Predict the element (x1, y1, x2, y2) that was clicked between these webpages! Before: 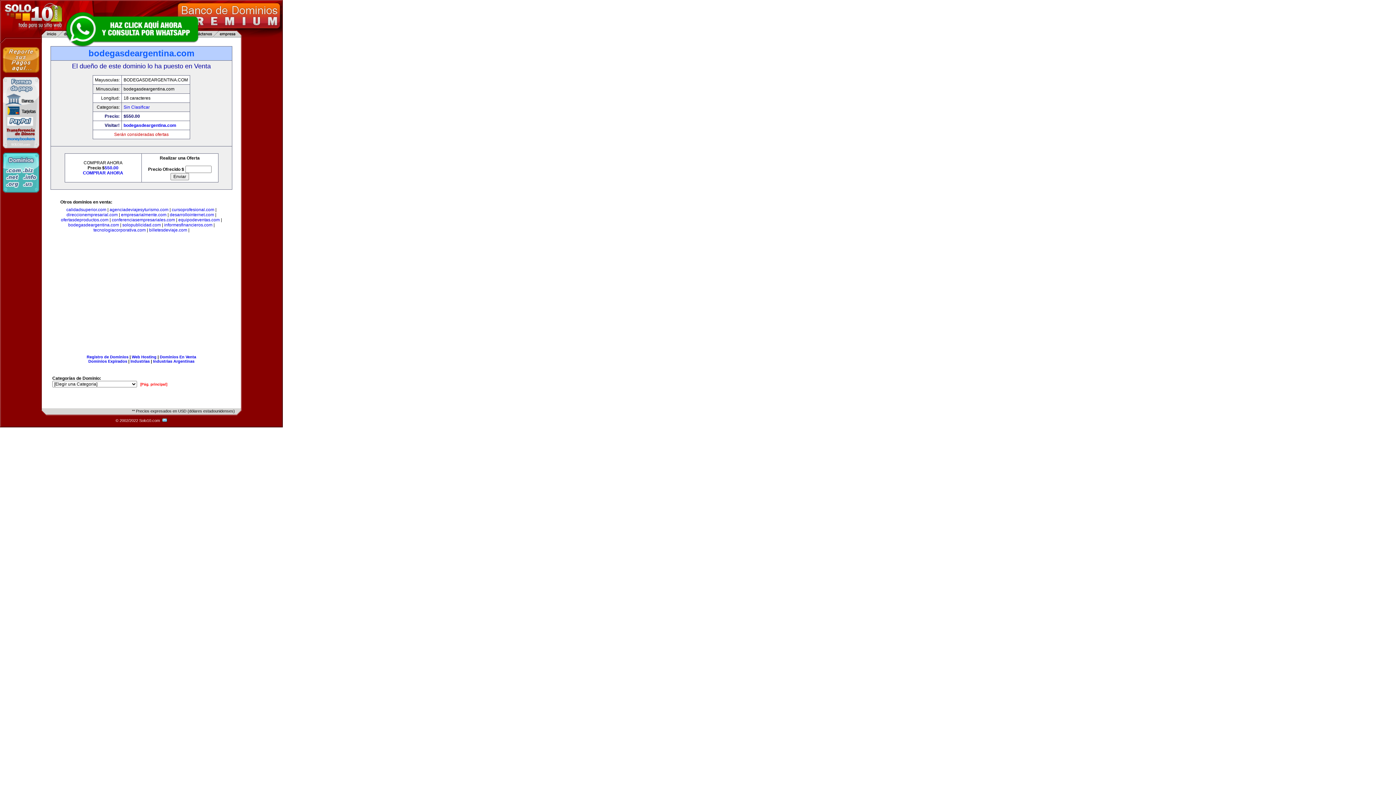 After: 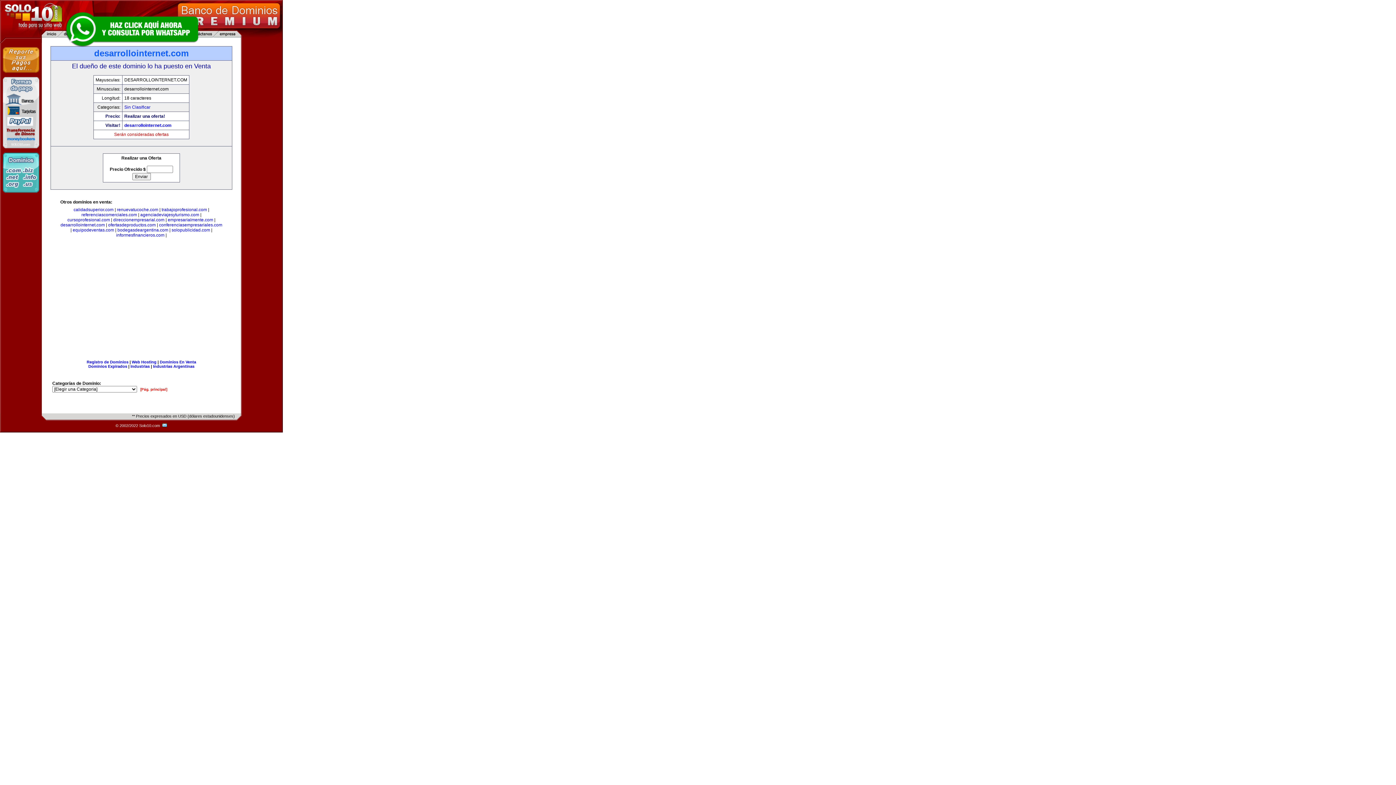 Action: bbox: (169, 212, 214, 217) label: desarrollointernet.com